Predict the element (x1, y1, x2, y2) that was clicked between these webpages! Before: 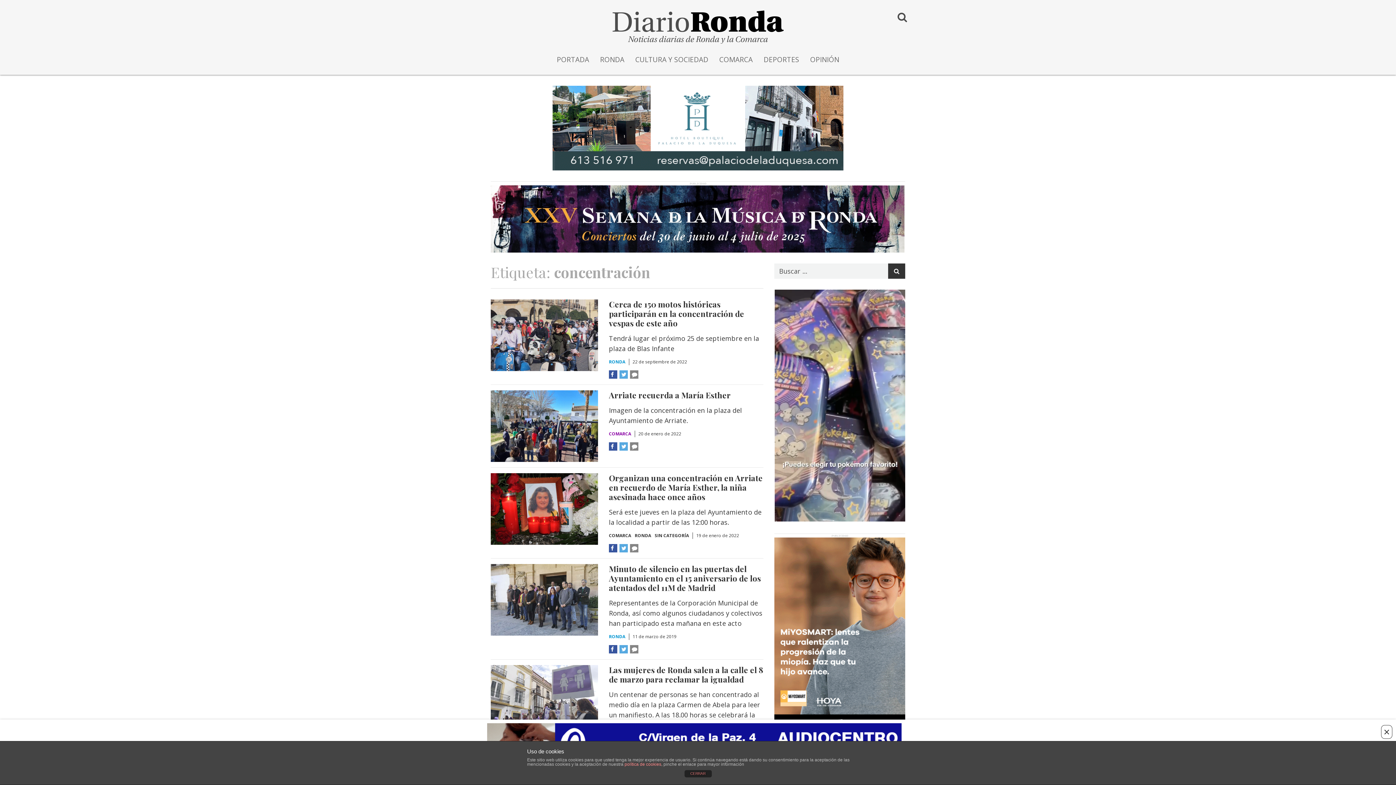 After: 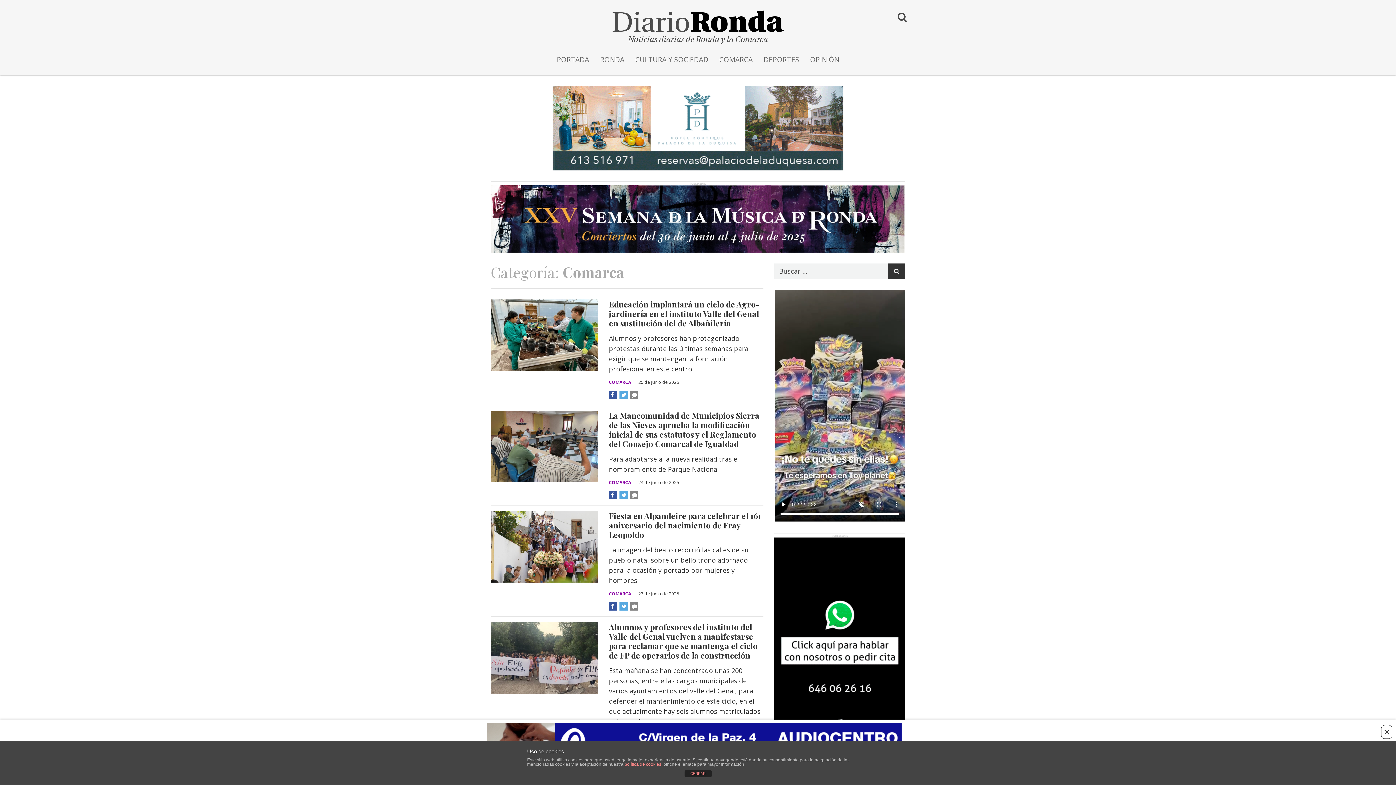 Action: bbox: (719, 54, 752, 65) label: COMARCA